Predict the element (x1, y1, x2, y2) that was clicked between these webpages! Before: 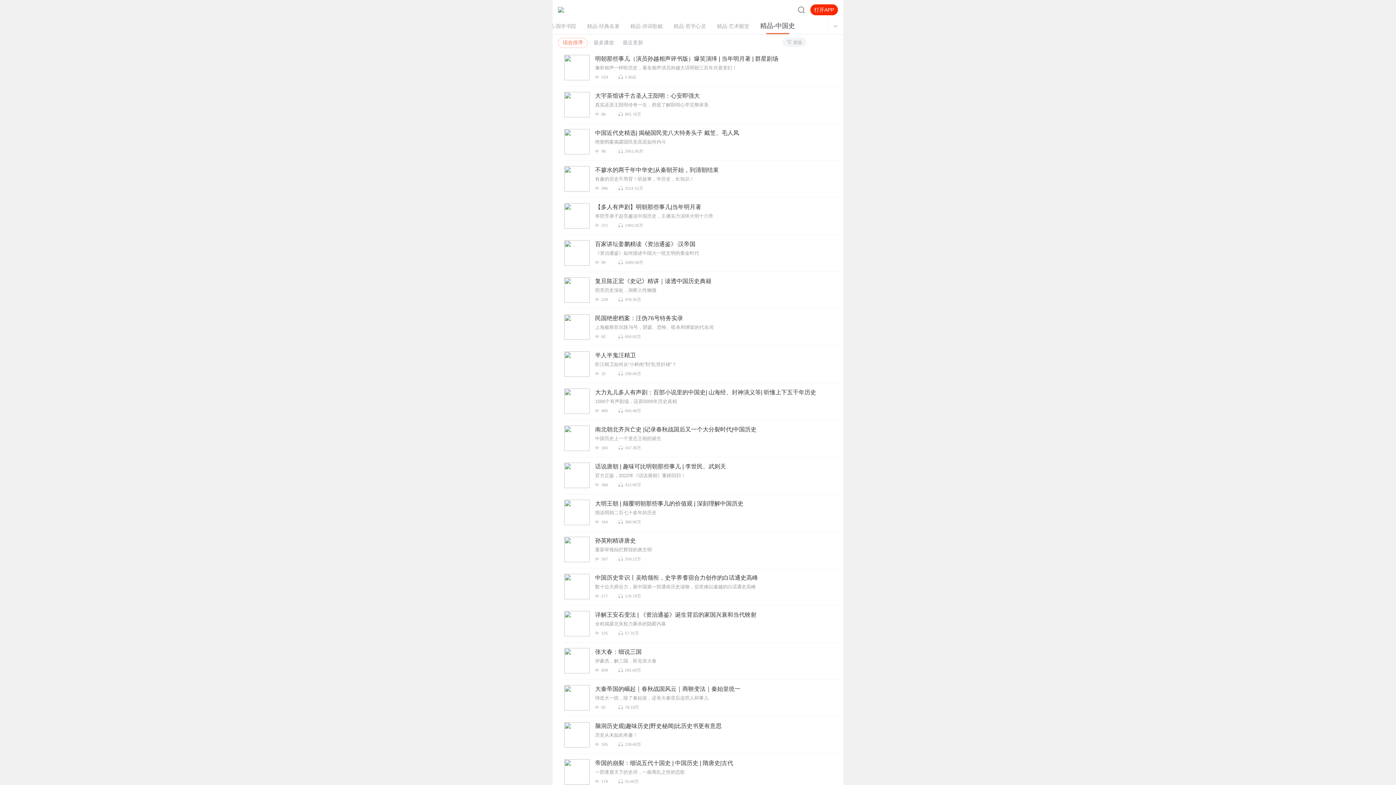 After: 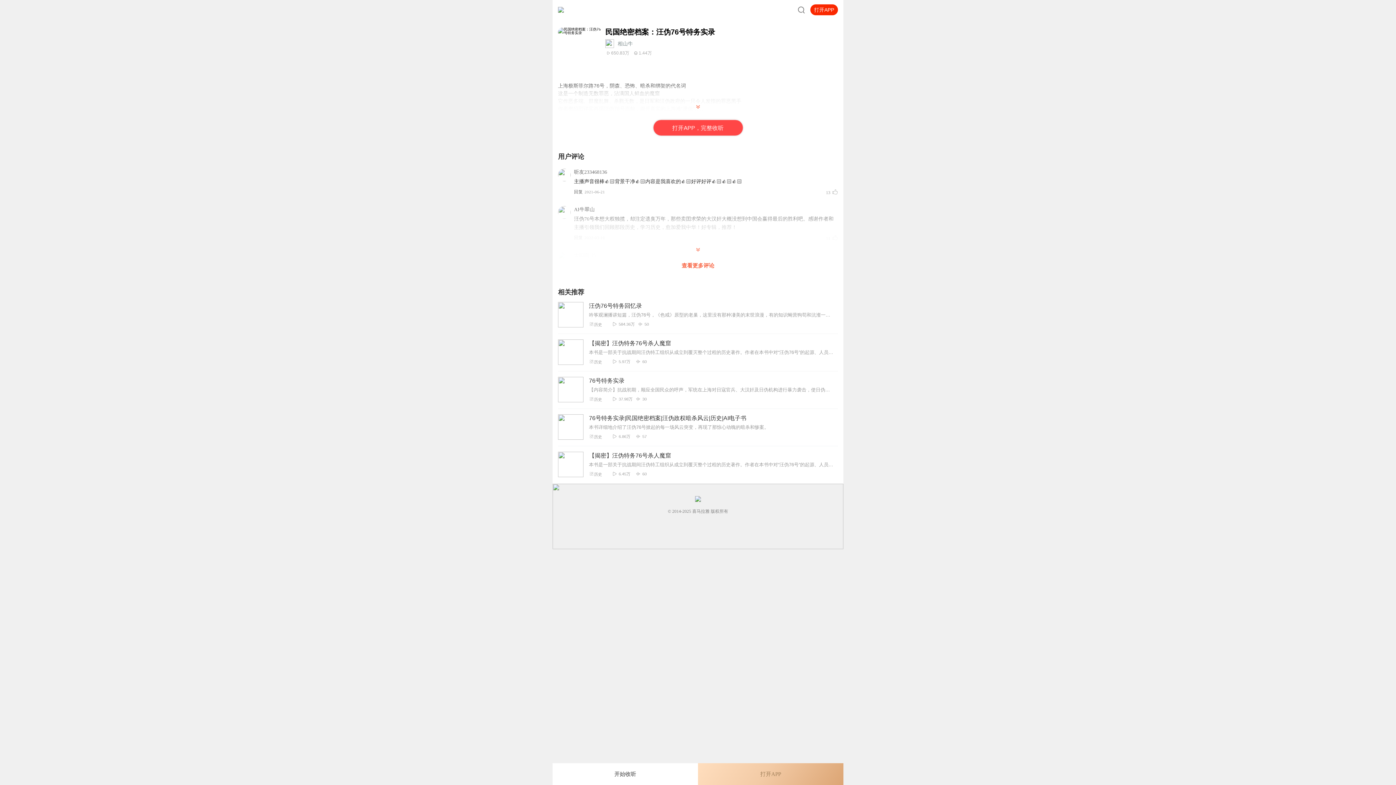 Action: bbox: (564, 309, 843, 345) label: 民国绝密档案：汪伪76号特务实录 

上海极斯菲尔路76号，阴森、恐怖、暗杀和绑架的代名词

  82  650.83万